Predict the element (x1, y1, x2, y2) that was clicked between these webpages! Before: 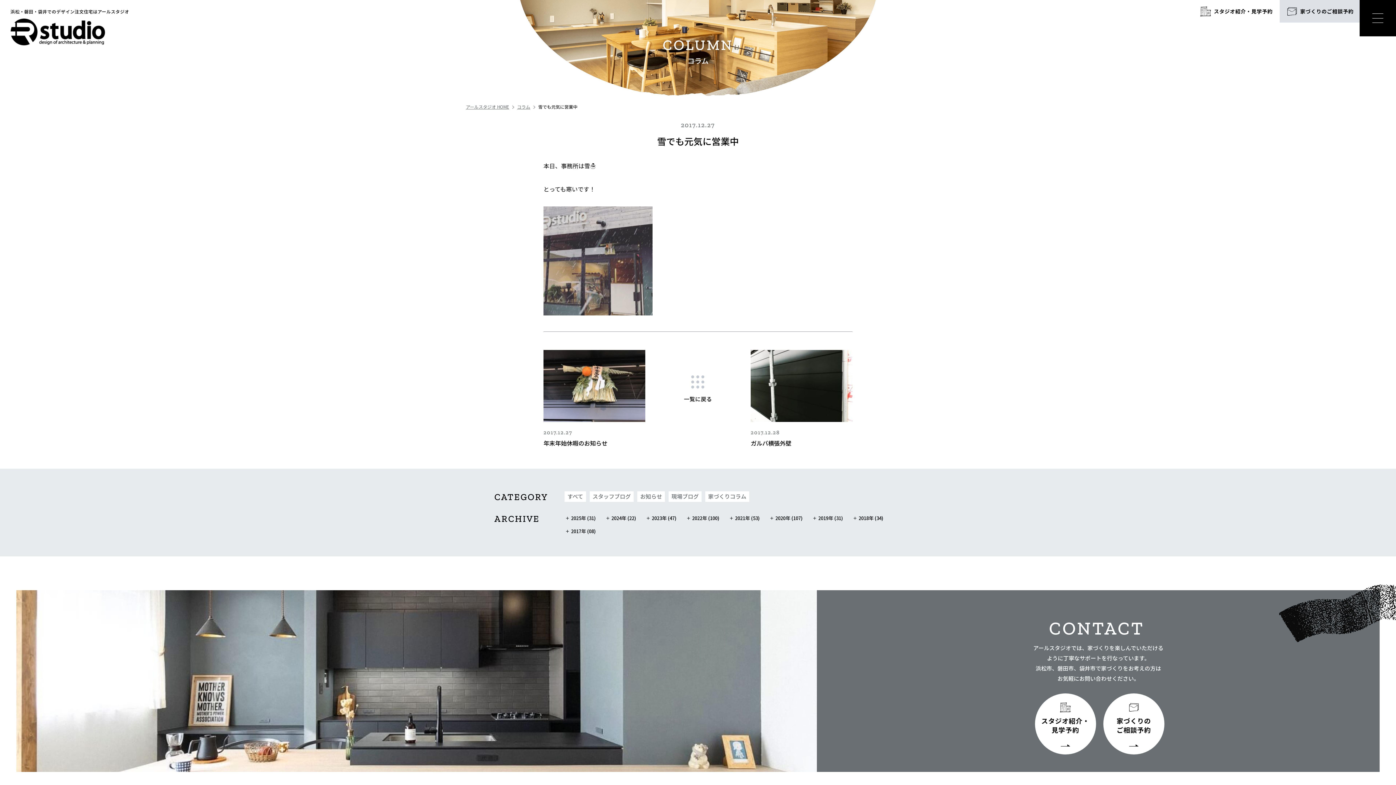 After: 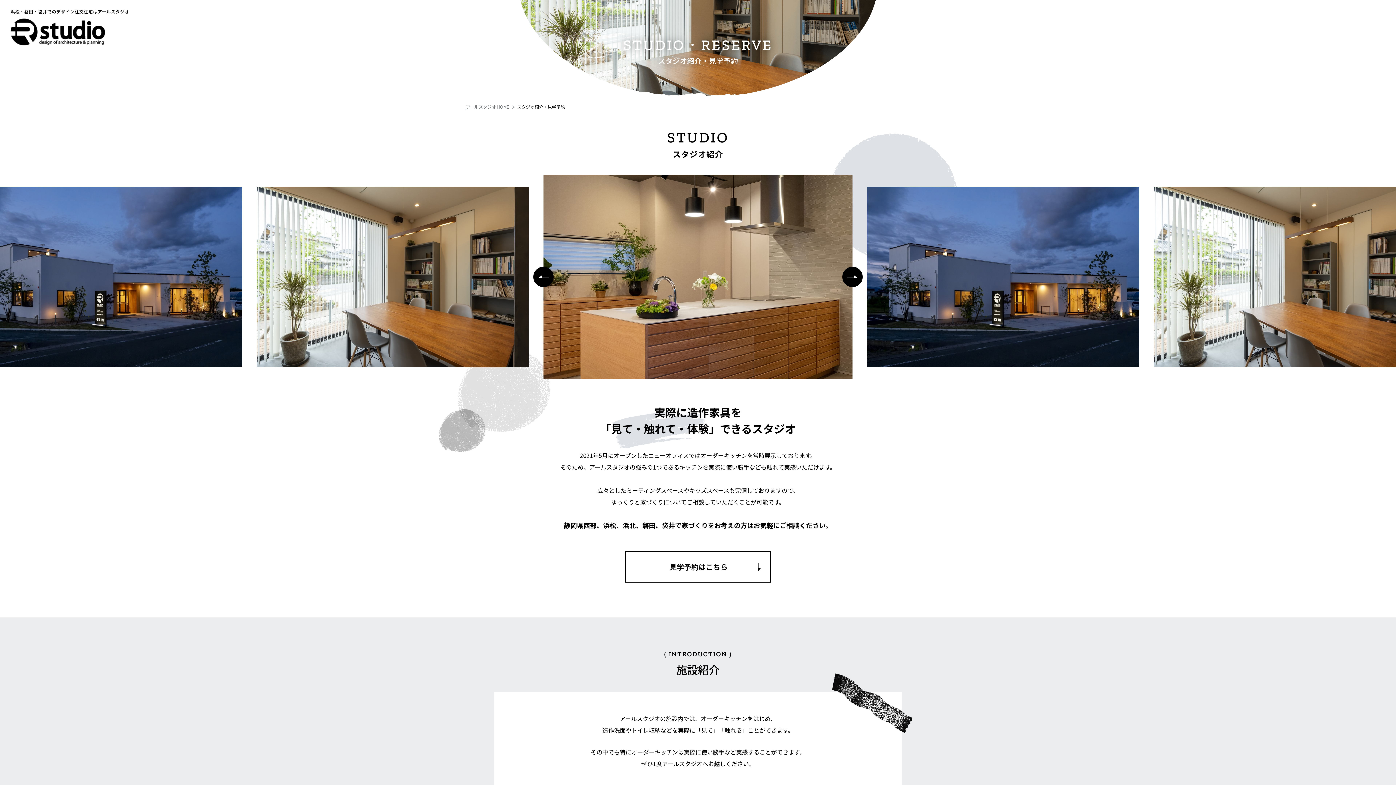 Action: bbox: (1035, 693, 1096, 754) label: スタジオ紹介・
見学予約